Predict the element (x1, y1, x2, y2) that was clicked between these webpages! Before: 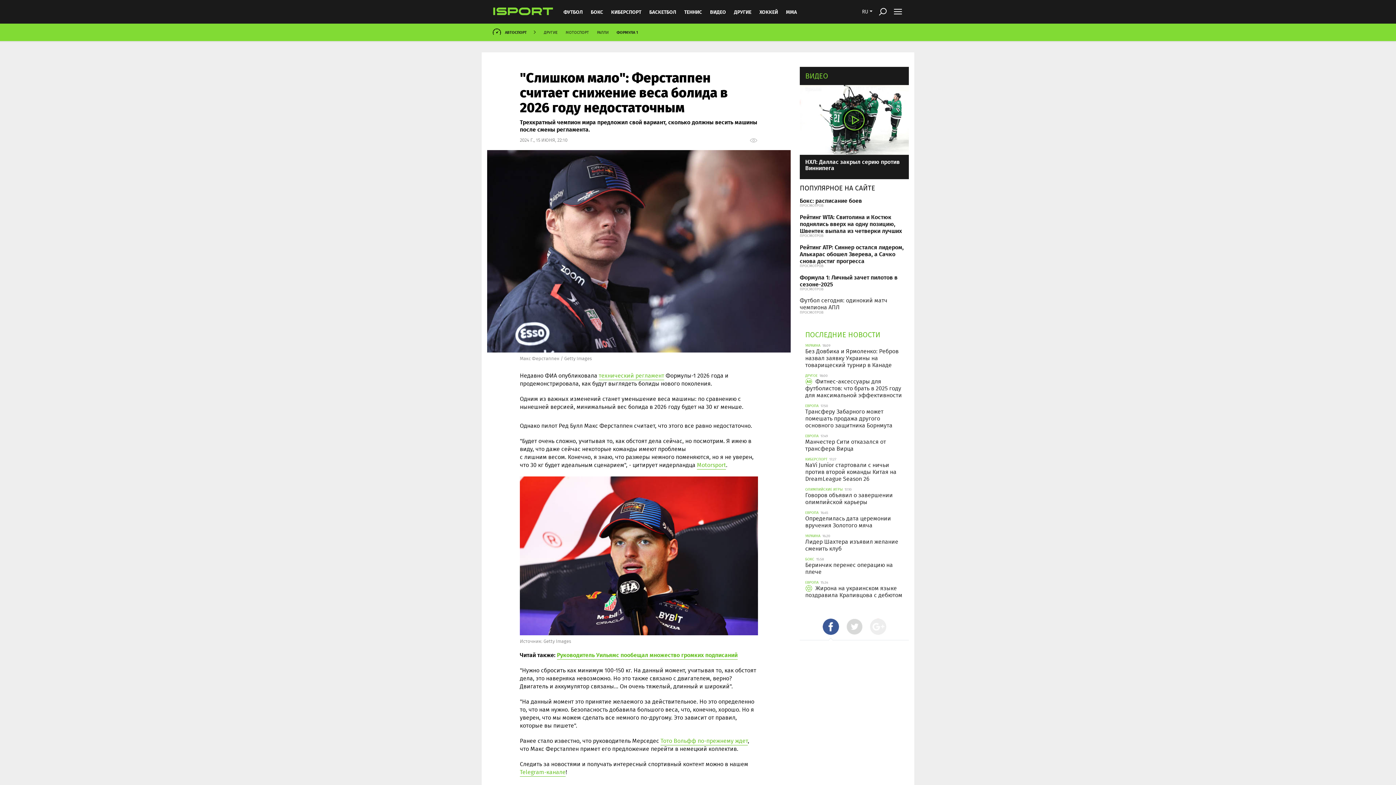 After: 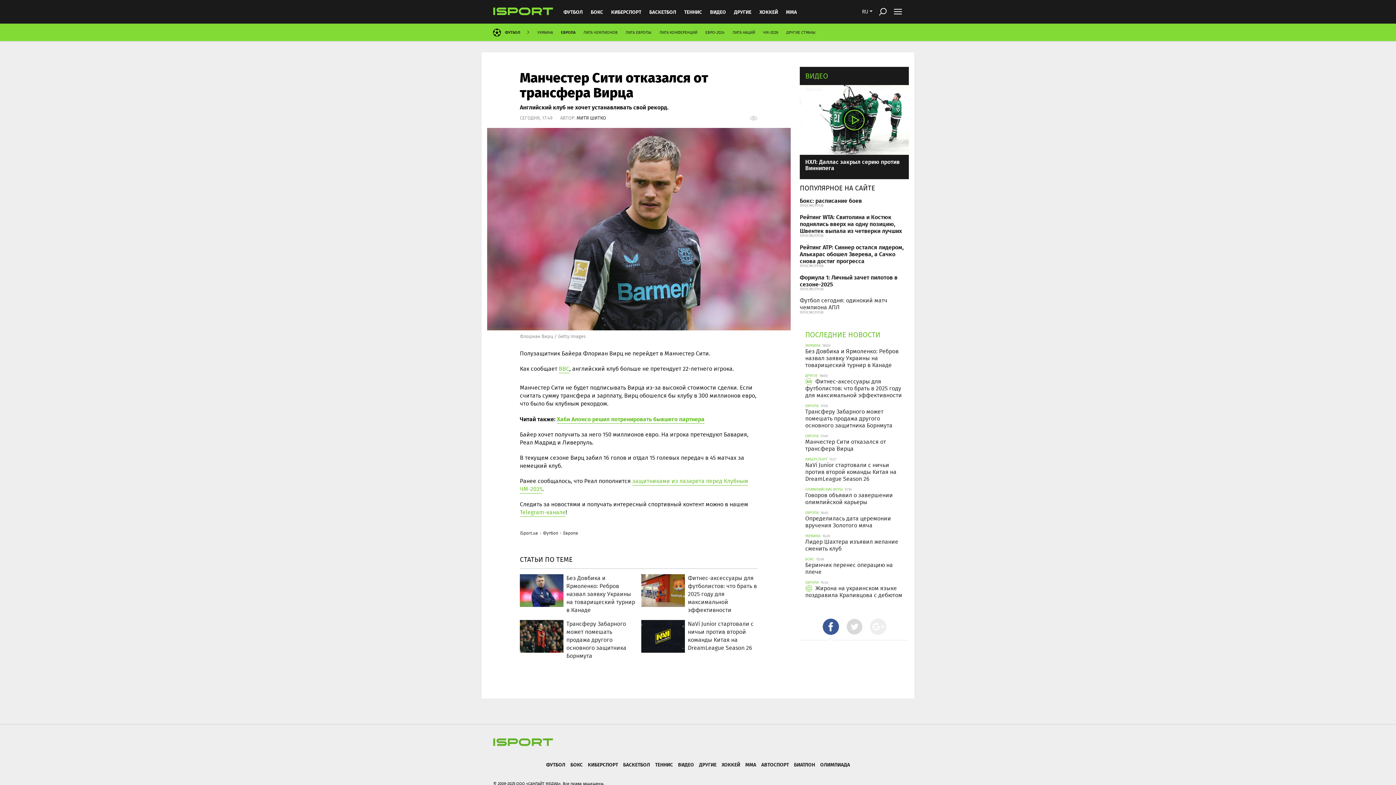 Action: bbox: (805, 437, 886, 453) label: Манчестер Сити отказался от трансфера Вирца